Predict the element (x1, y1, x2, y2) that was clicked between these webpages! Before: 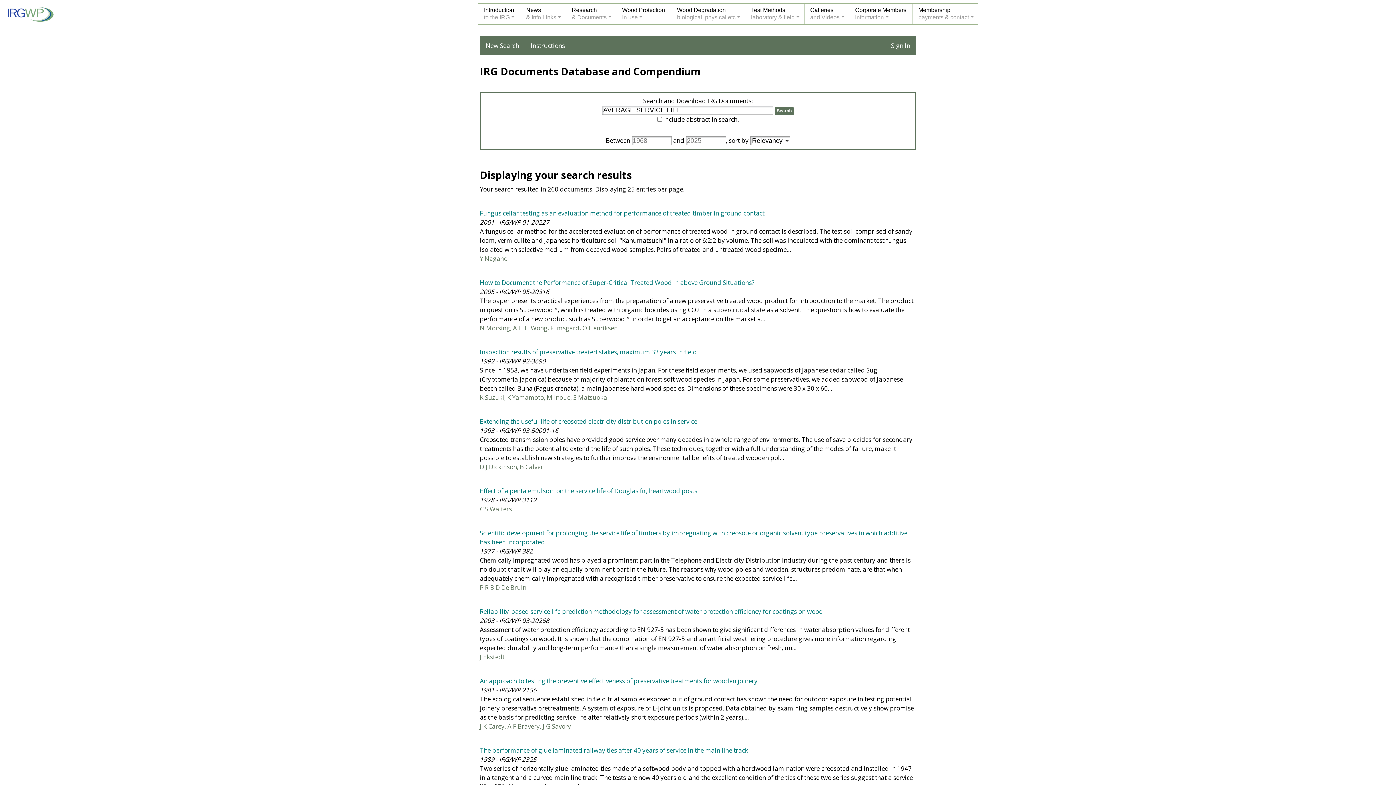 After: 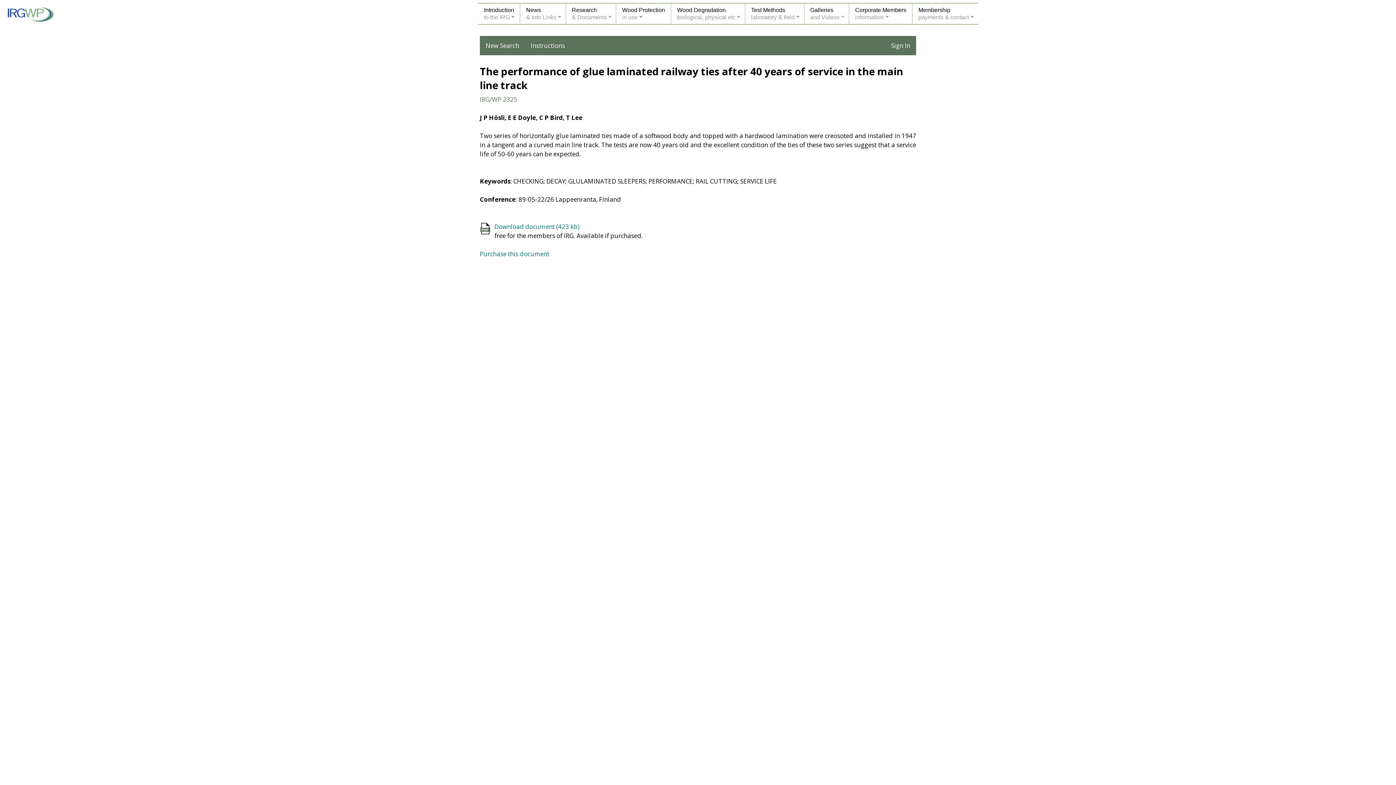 Action: bbox: (480, 746, 748, 754) label: The performance of glue laminated railway ties after 40 years of service in the main line track